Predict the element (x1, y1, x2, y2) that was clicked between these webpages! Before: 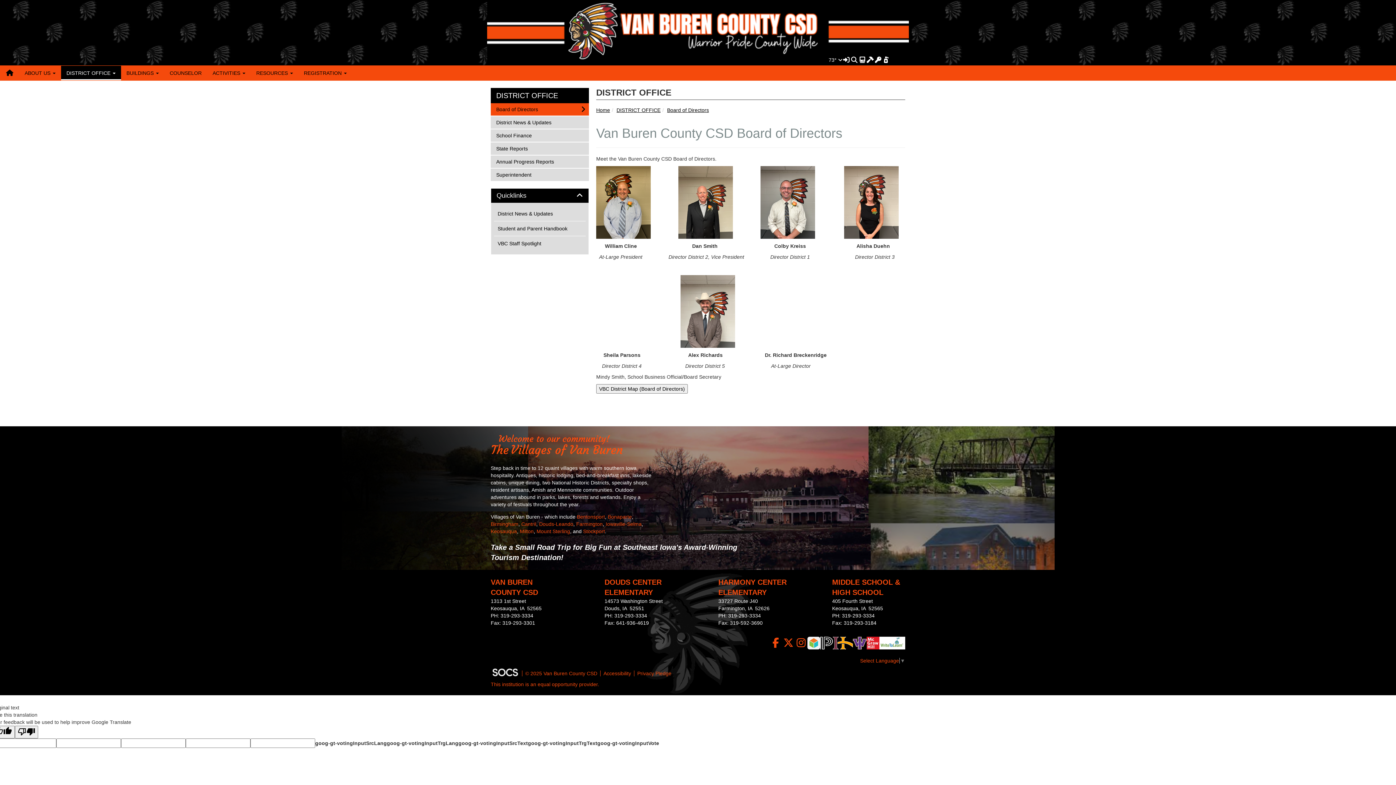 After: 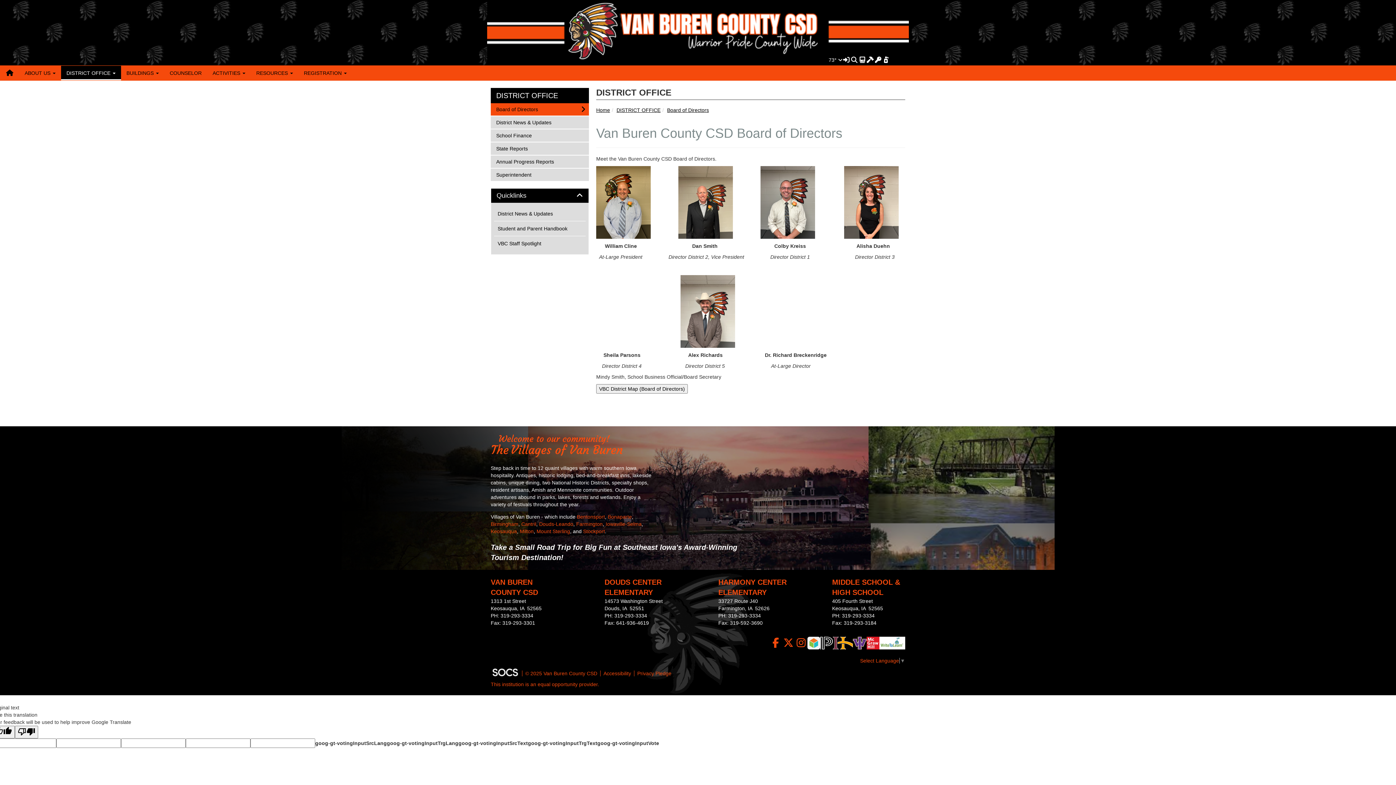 Action: label: McGraw Login bbox: (866, 636, 879, 649)